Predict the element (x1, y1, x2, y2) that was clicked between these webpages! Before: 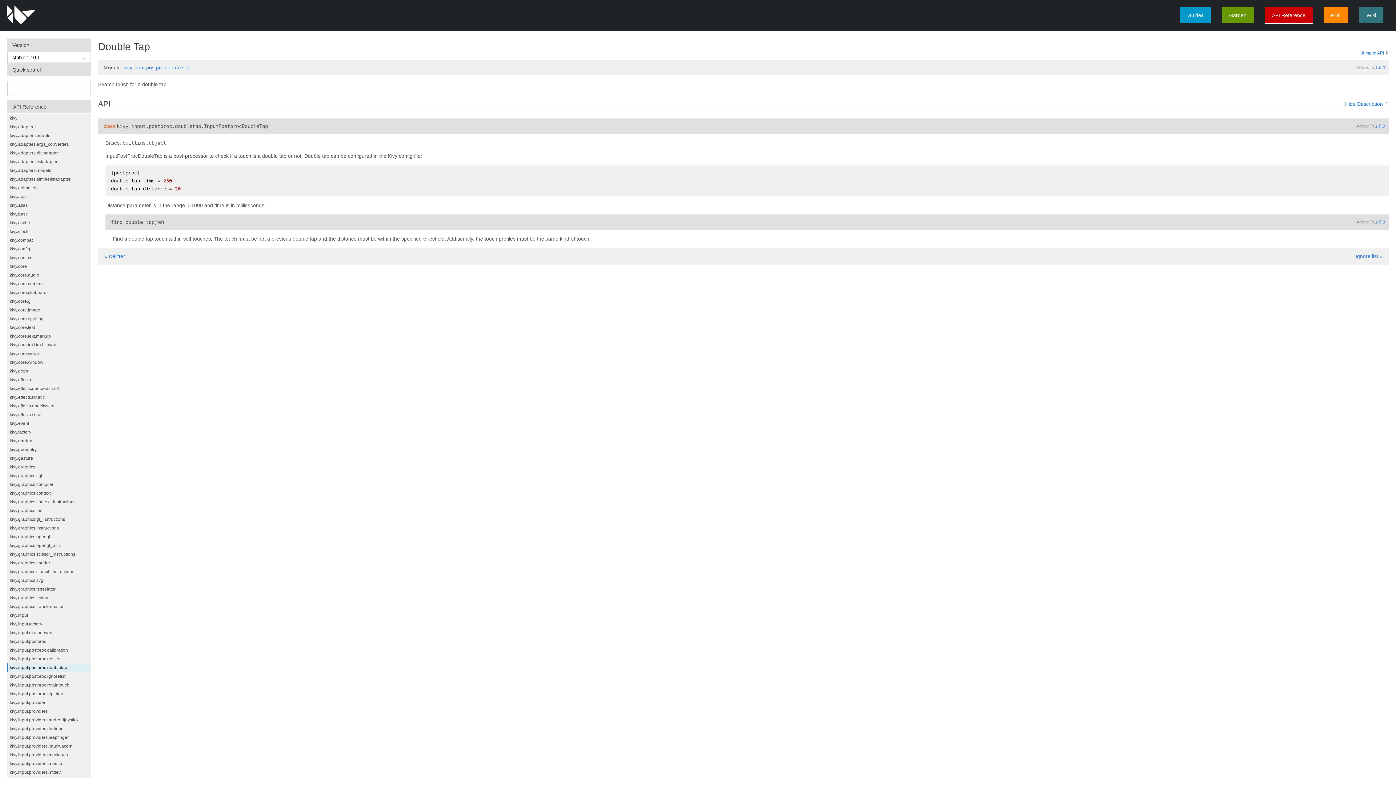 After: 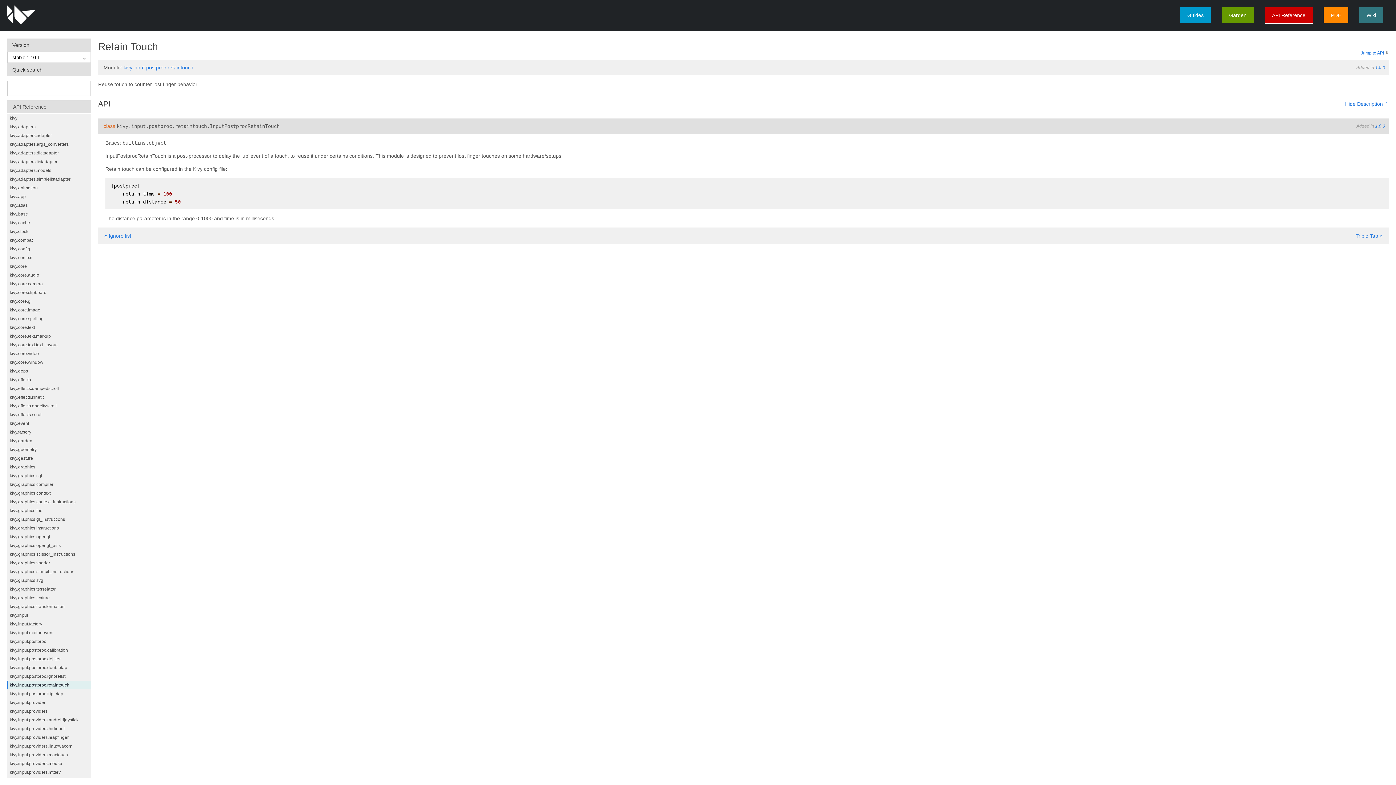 Action: label: kivy.input.postproc.retaintouch bbox: (7, 681, 90, 689)